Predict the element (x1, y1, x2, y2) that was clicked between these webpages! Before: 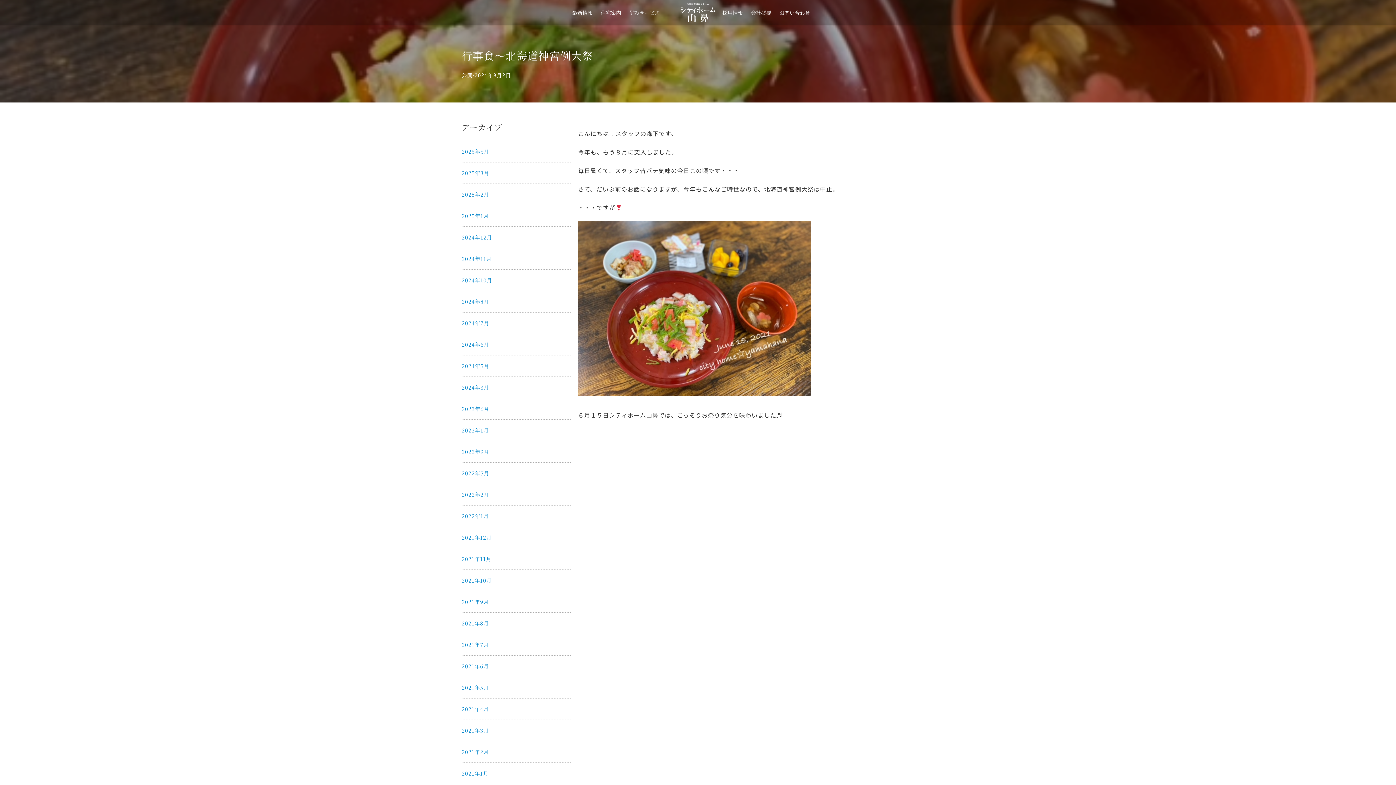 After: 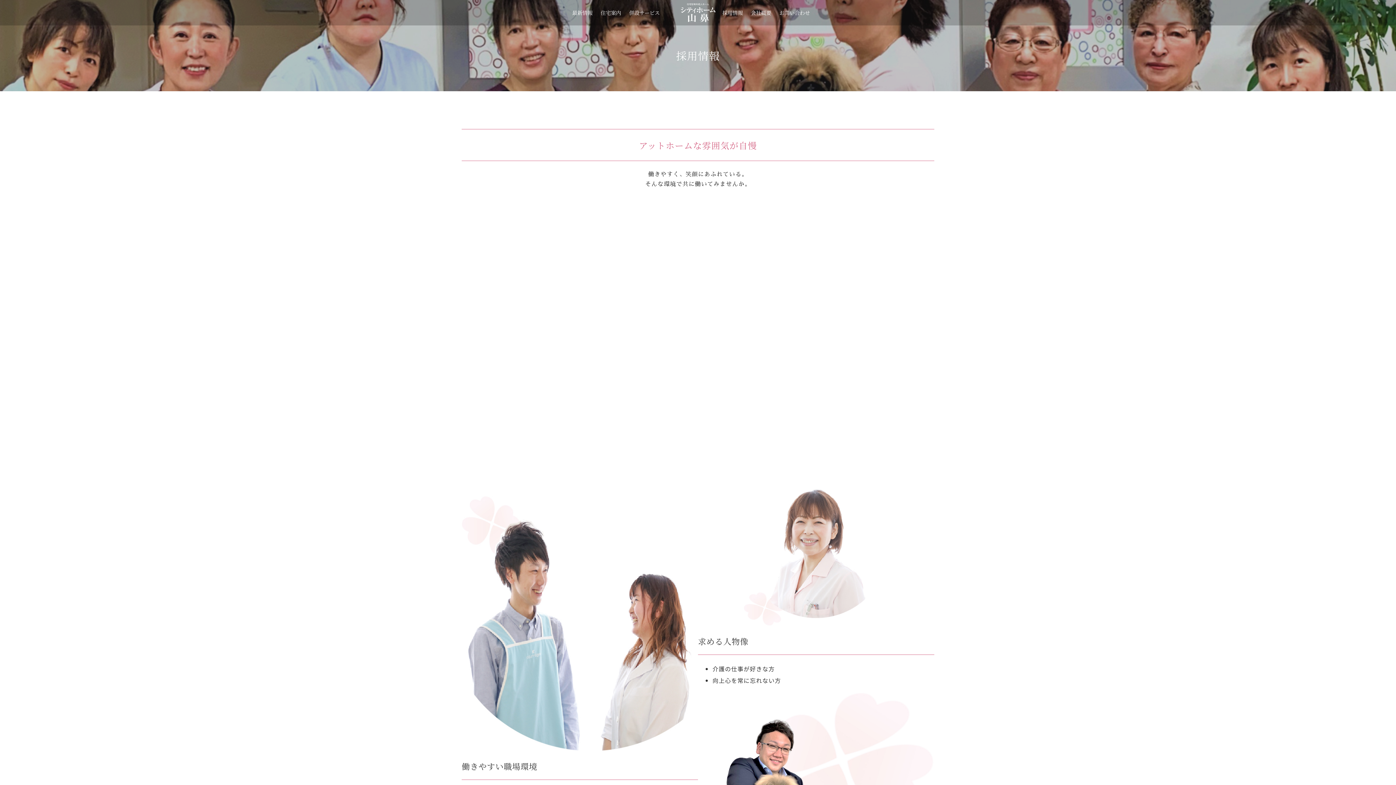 Action: label: 採用情報 bbox: (718, 0, 746, 25)